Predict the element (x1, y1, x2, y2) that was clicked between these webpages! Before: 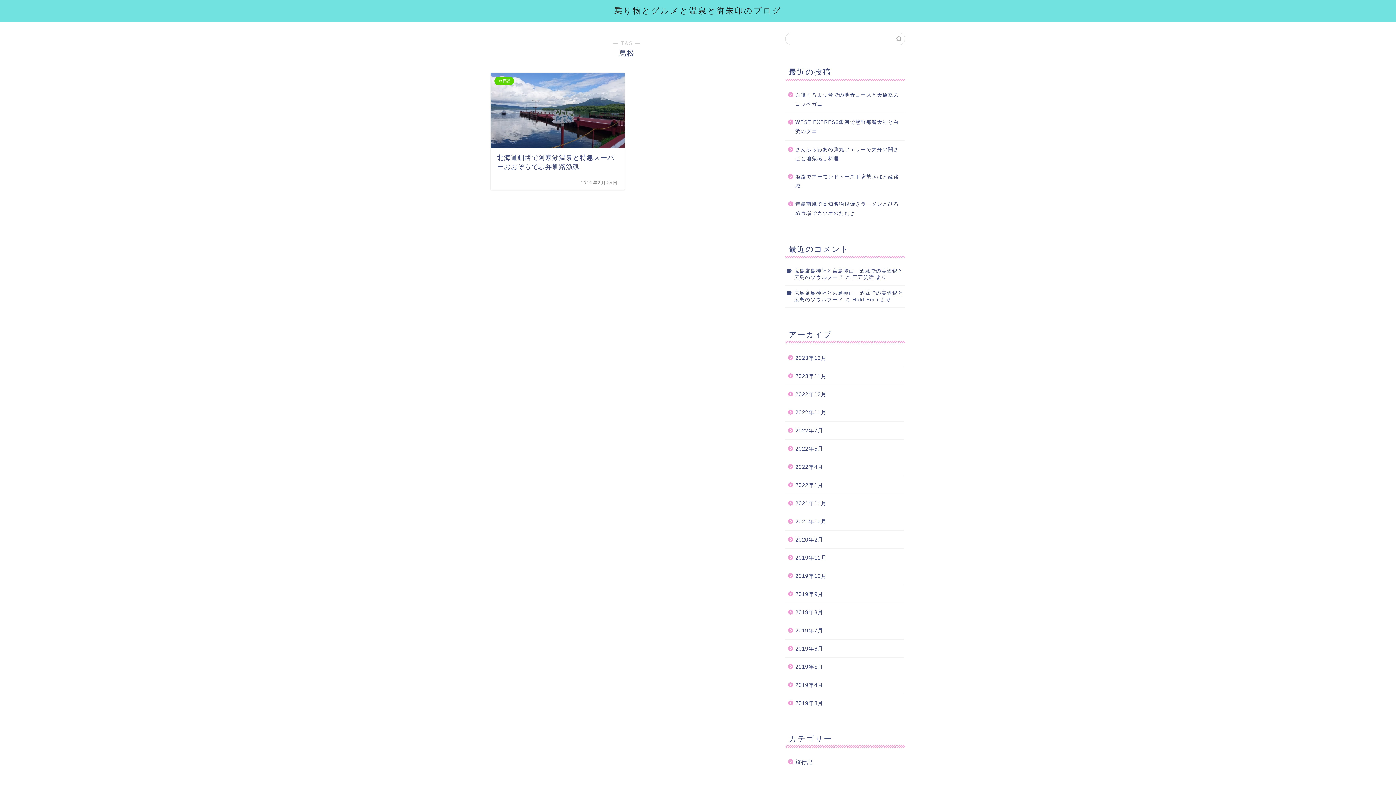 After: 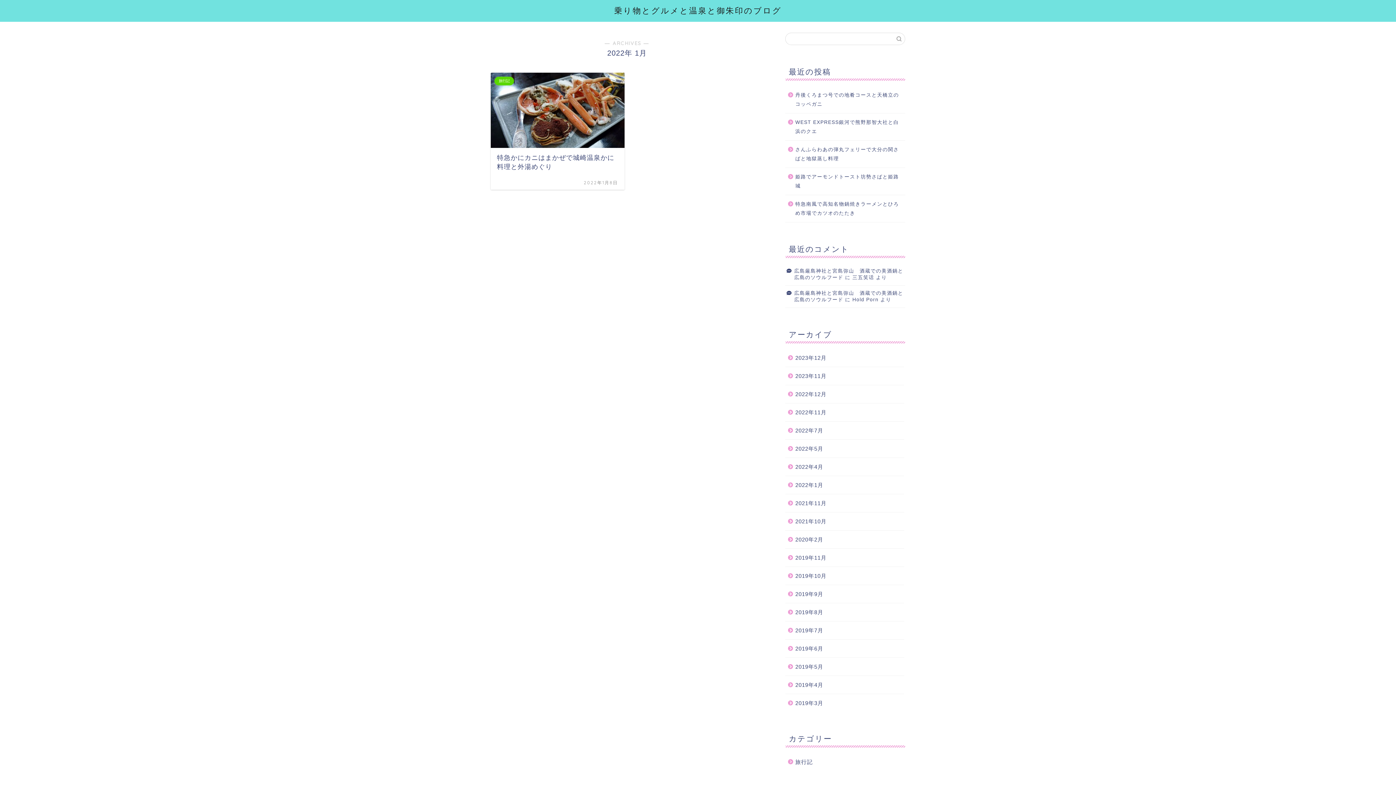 Action: label: 2022年1月 bbox: (785, 476, 904, 494)